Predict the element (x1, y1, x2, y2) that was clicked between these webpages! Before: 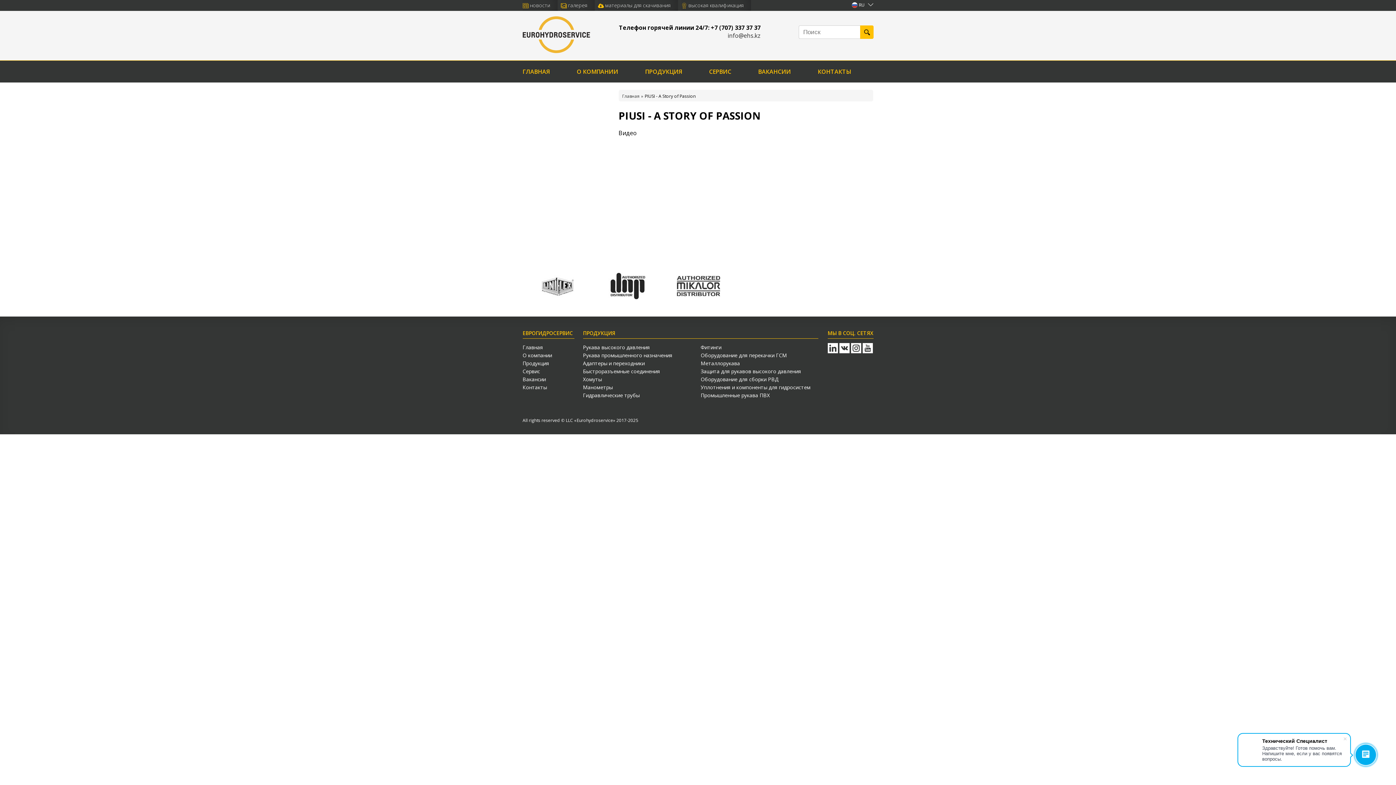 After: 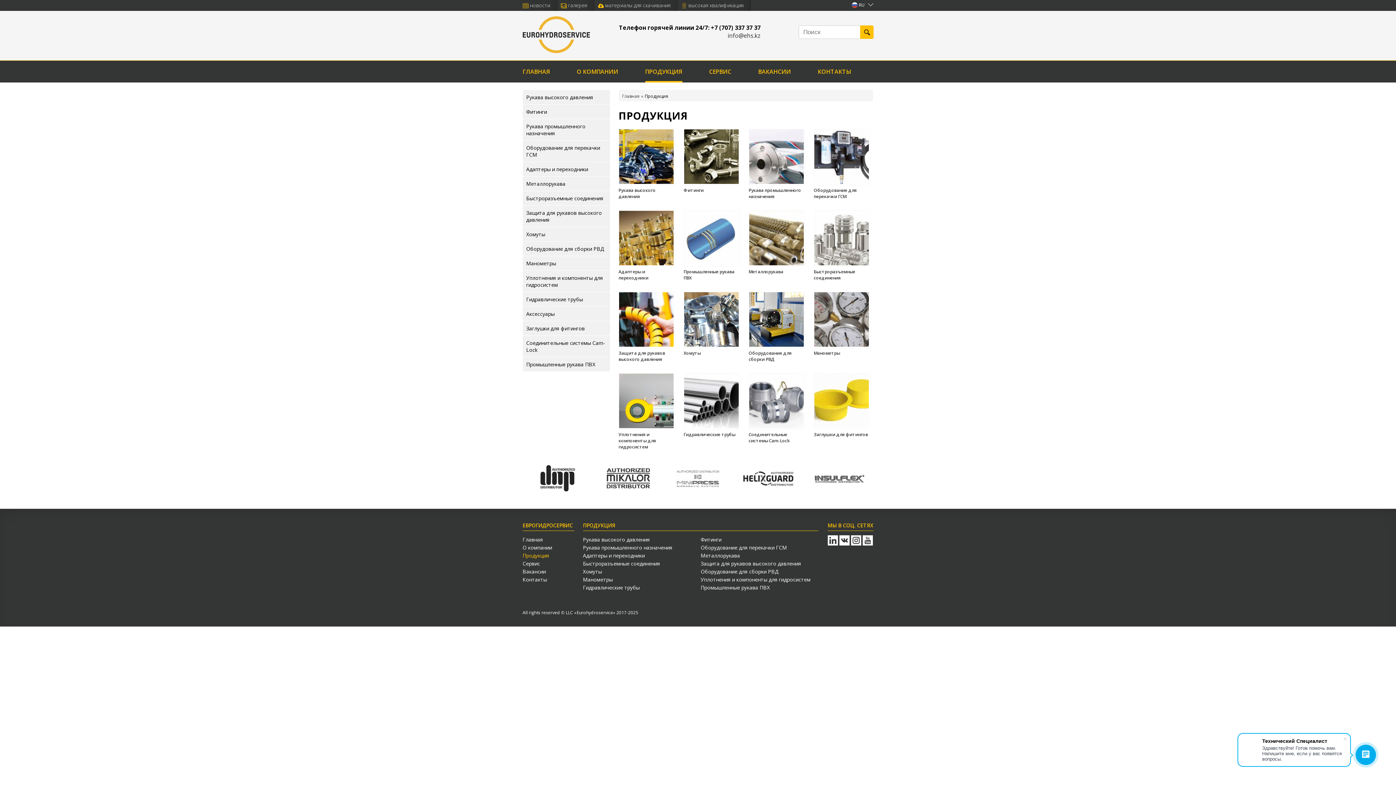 Action: label: ПРОДУКЦИЯ bbox: (645, 60, 682, 82)